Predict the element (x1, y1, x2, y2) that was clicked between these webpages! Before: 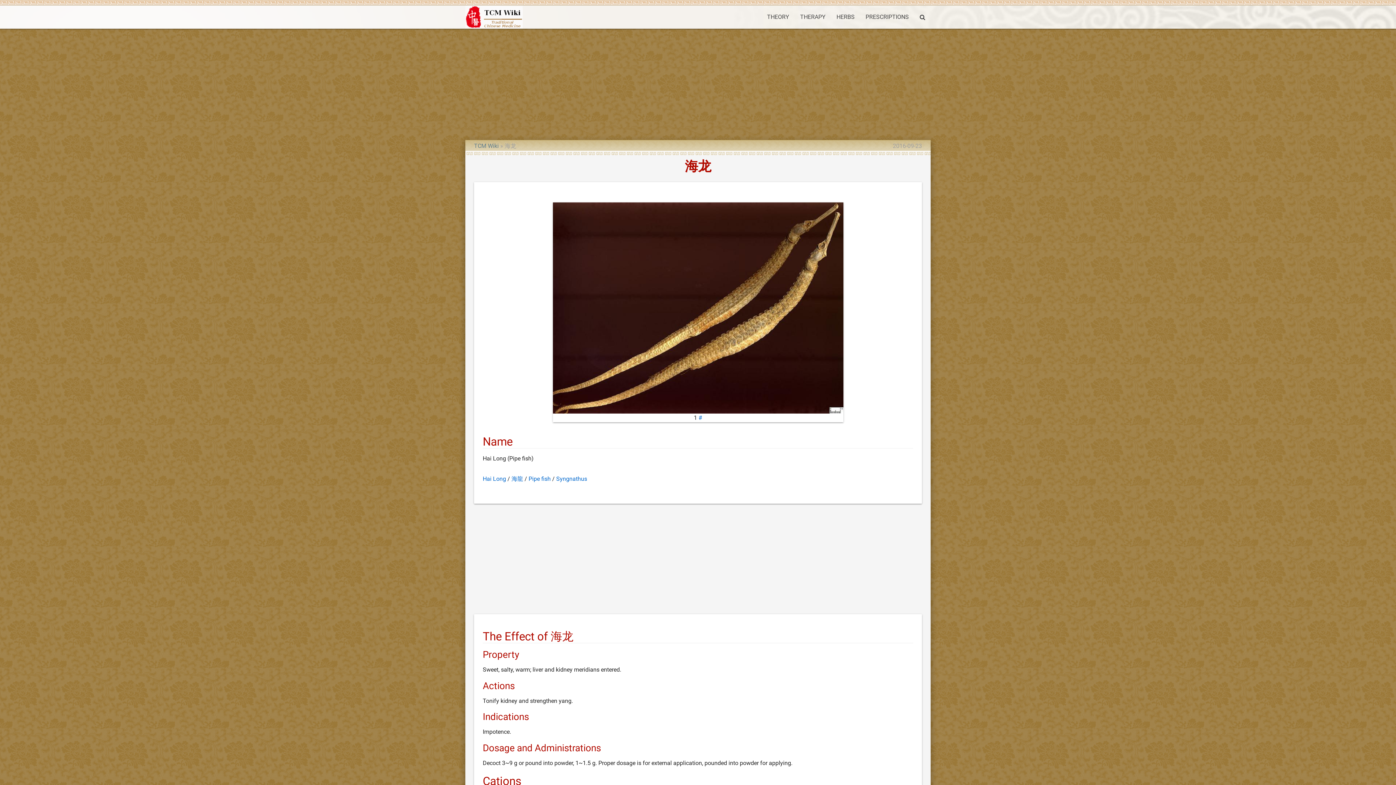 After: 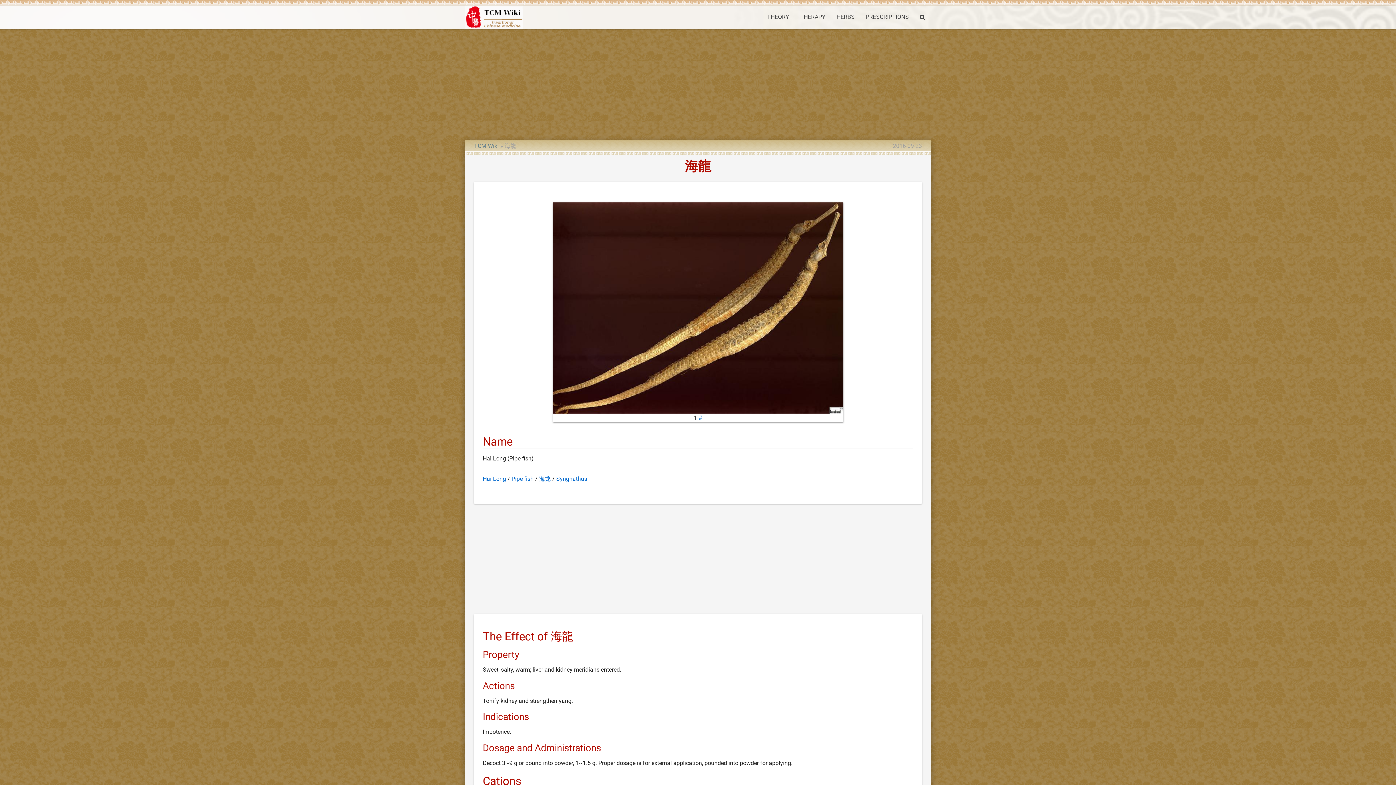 Action: bbox: (511, 475, 523, 482) label: 海龍